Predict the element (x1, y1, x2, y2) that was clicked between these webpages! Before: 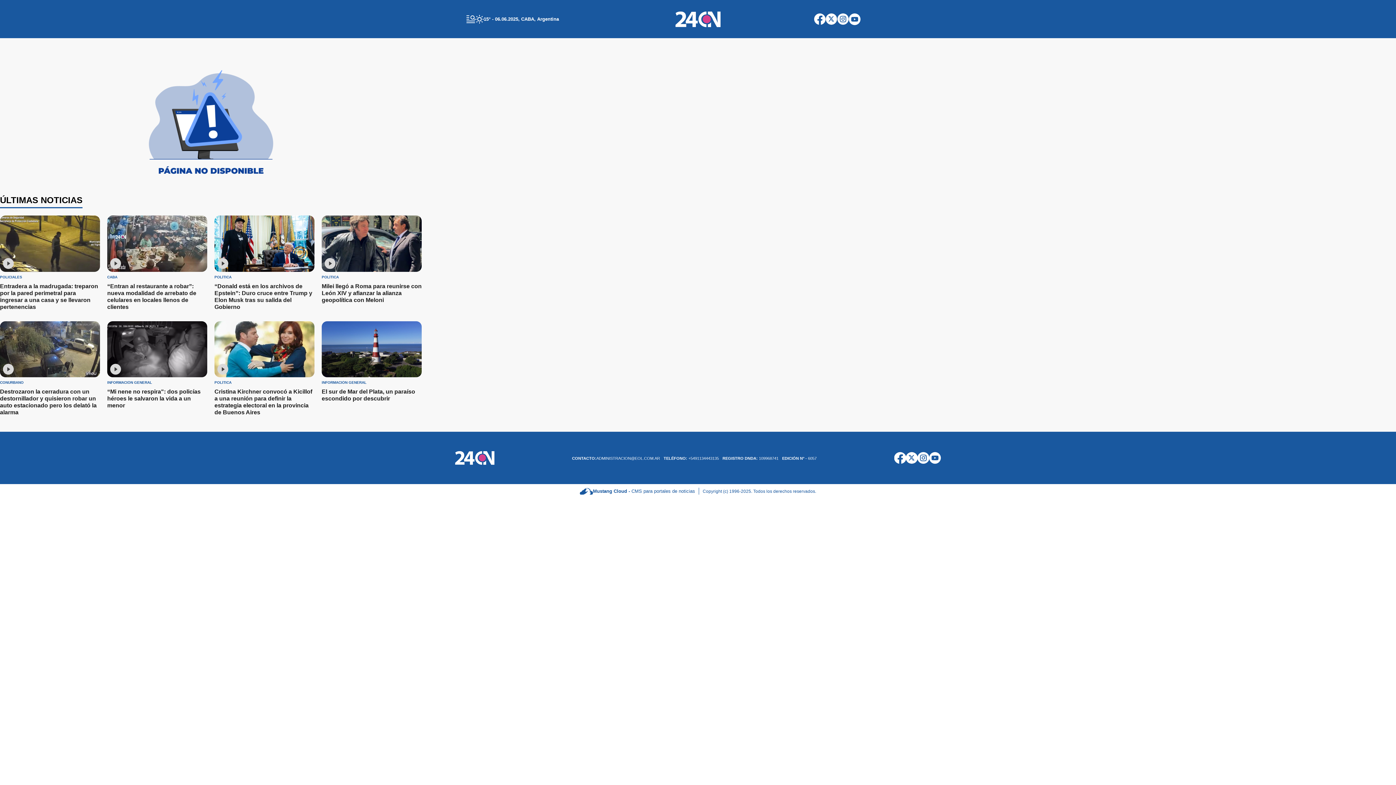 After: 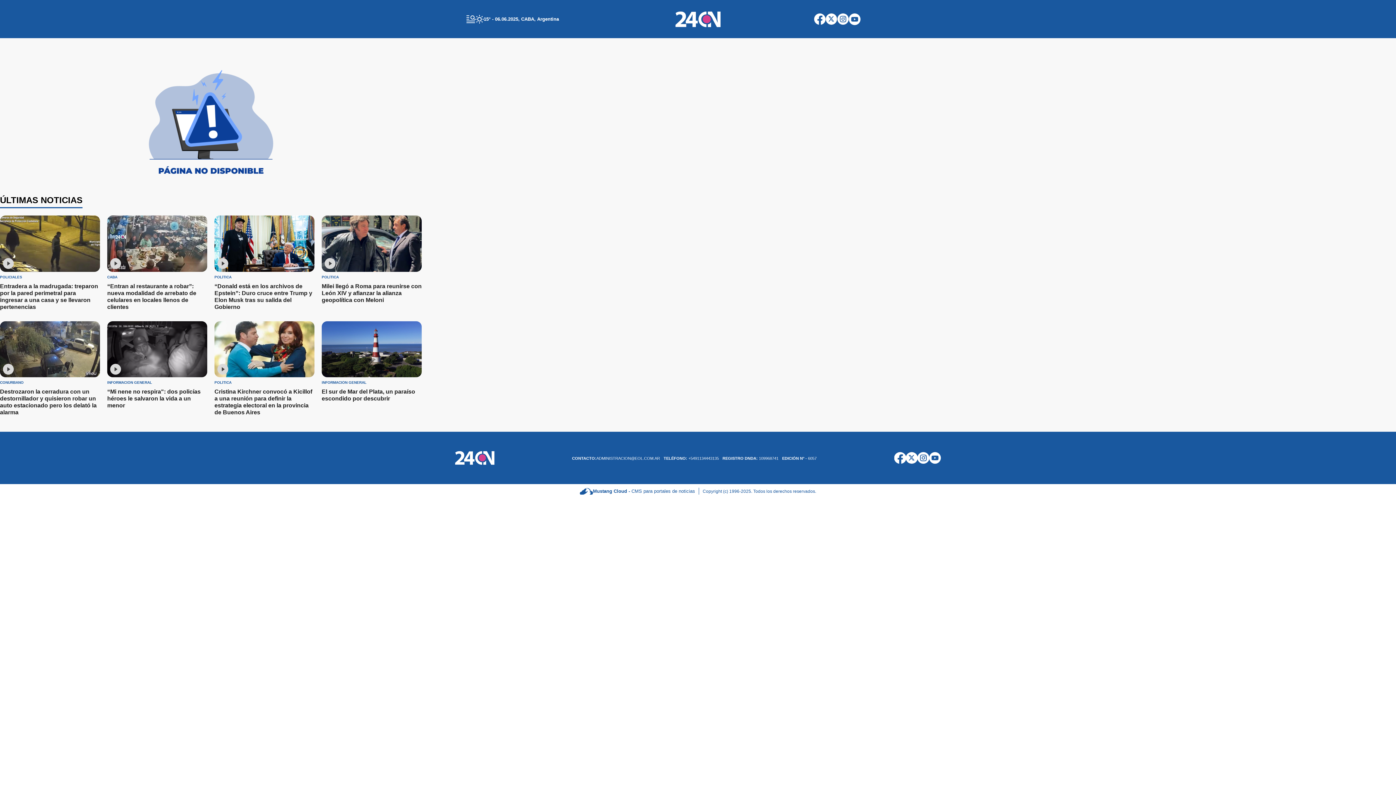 Action: label: icono de facebook bbox: (894, 448, 906, 468)